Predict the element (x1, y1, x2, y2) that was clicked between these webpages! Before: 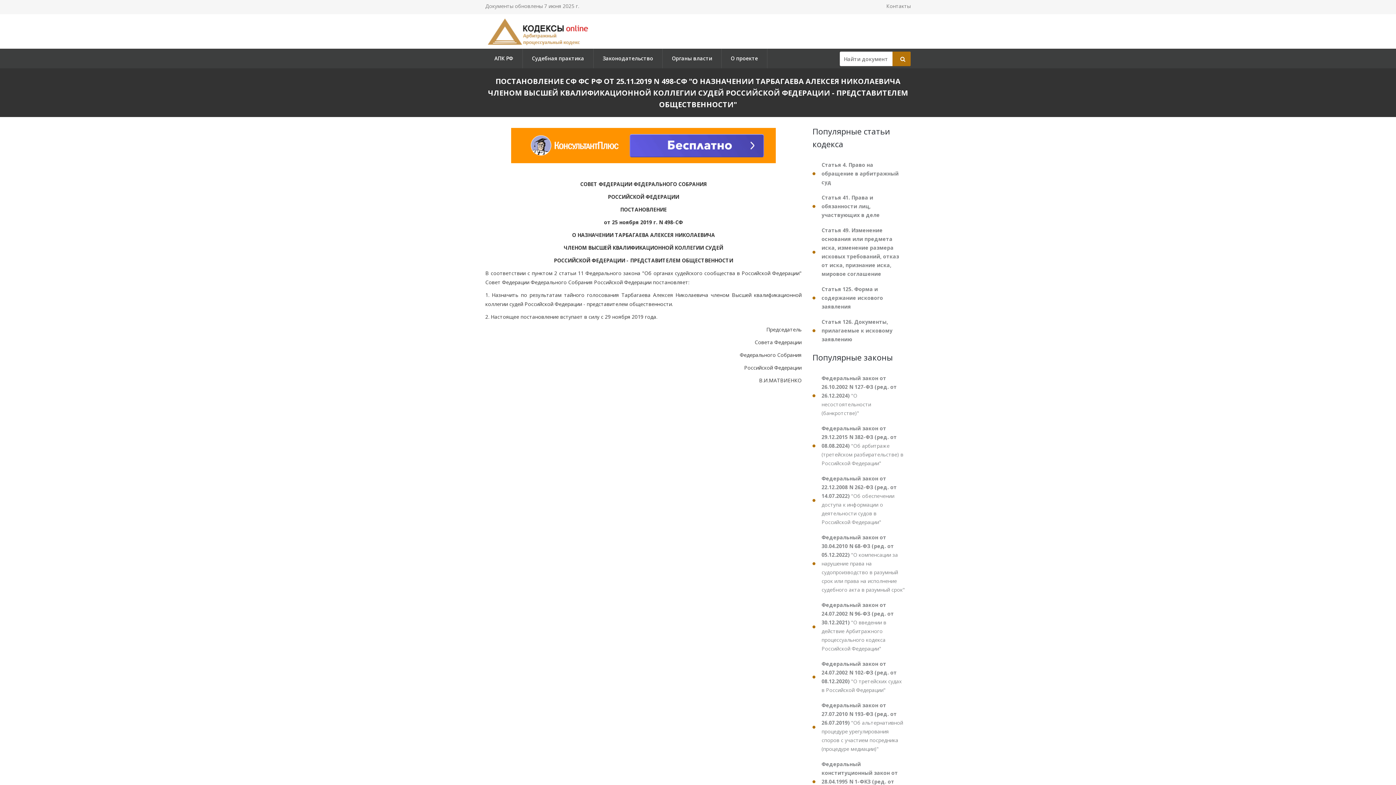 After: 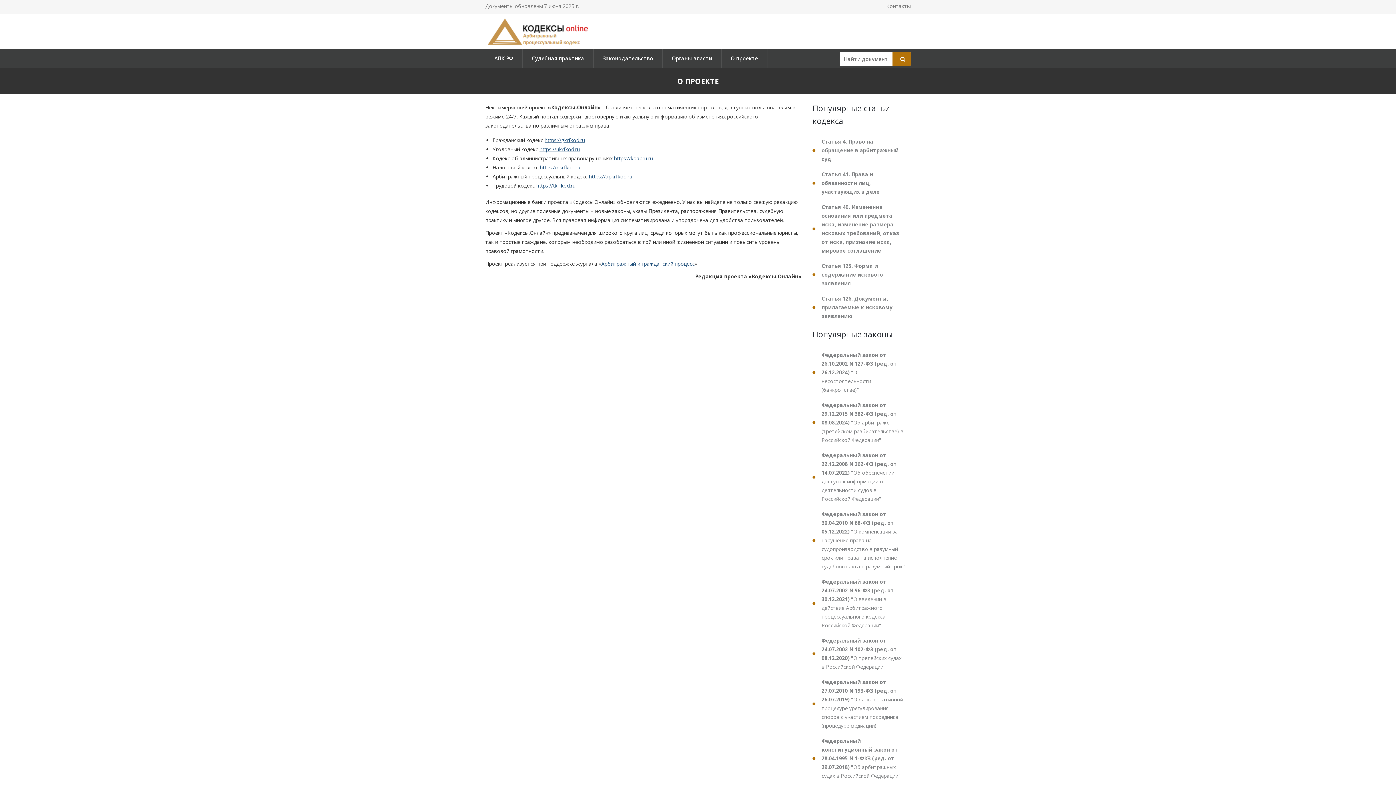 Action: label: О проекте bbox: (721, 48, 767, 68)